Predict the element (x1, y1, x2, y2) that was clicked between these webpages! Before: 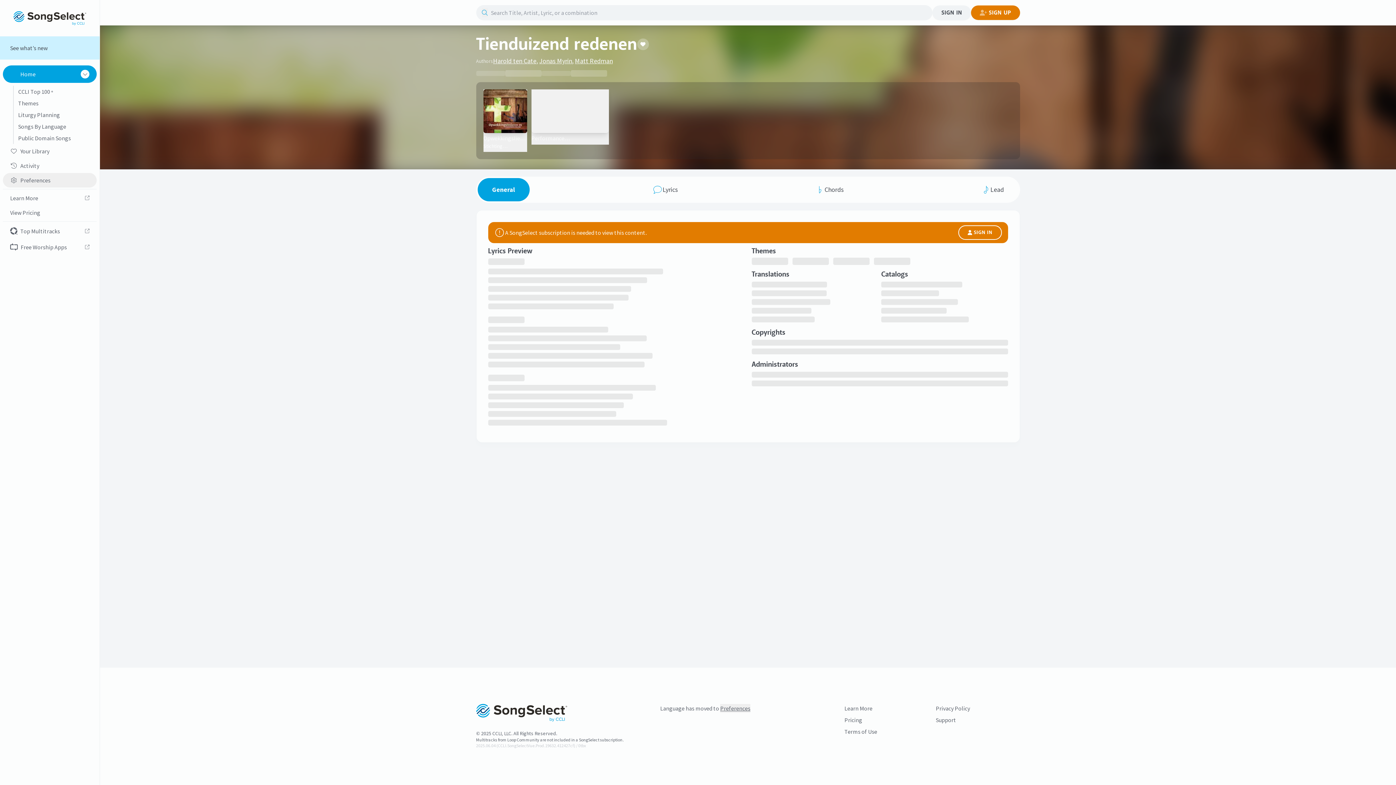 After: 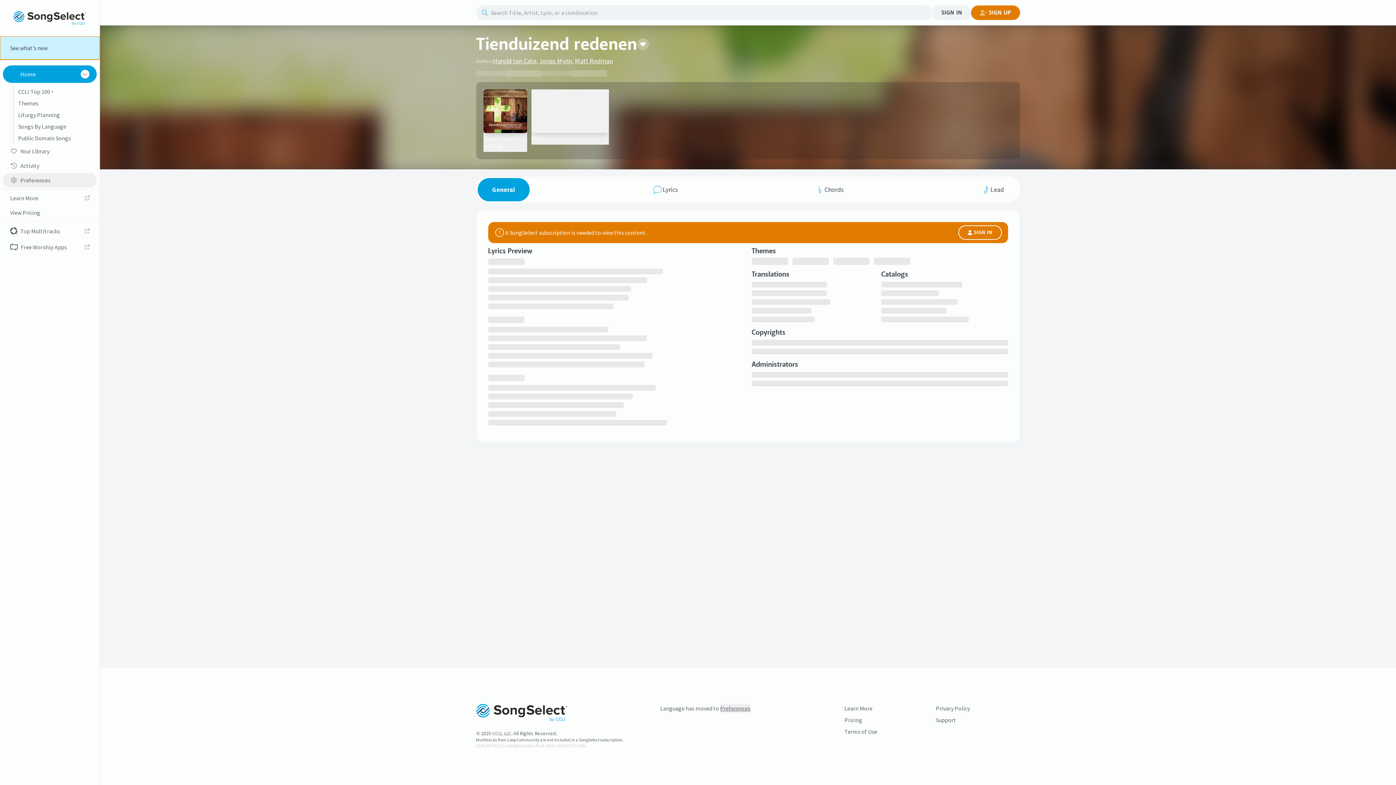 Action: bbox: (0, 36, 99, 59) label: See what’s new